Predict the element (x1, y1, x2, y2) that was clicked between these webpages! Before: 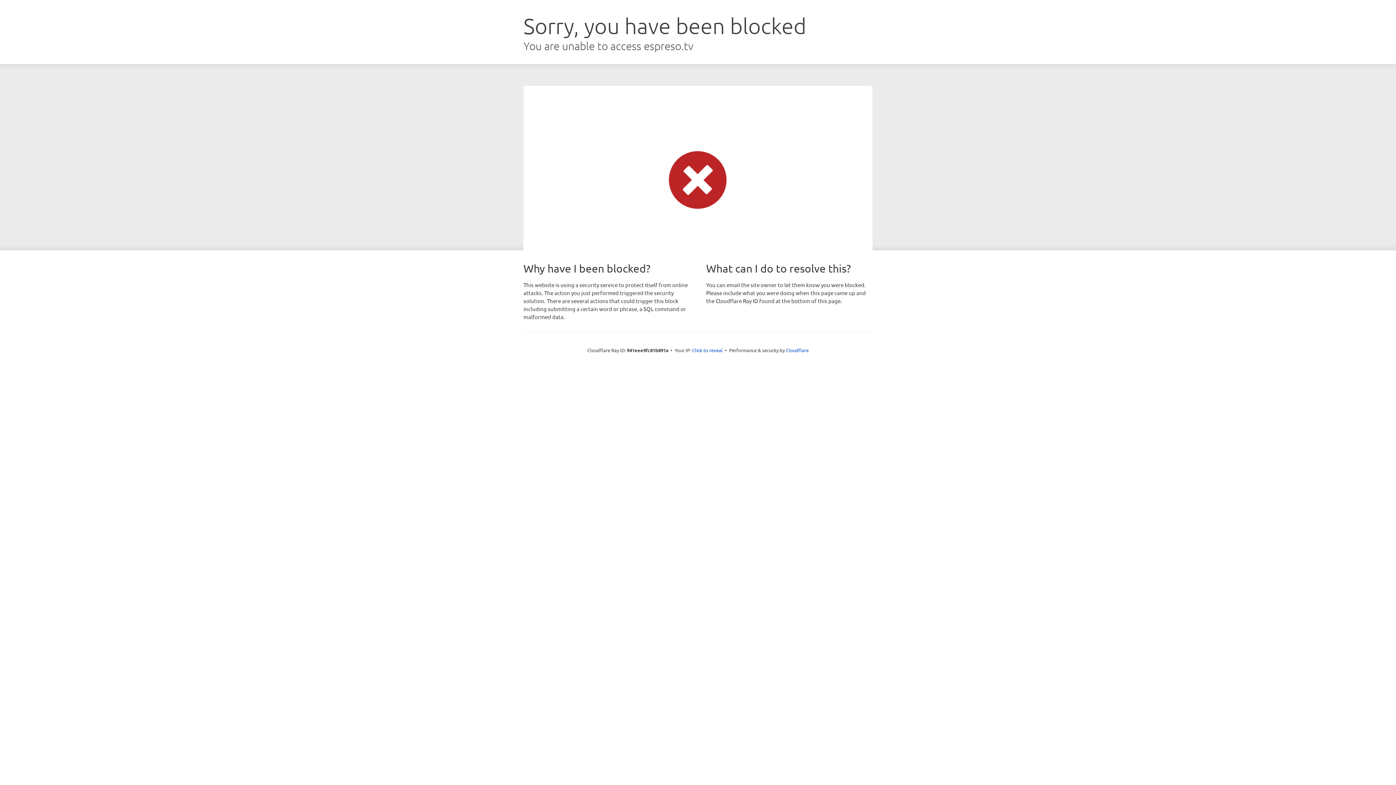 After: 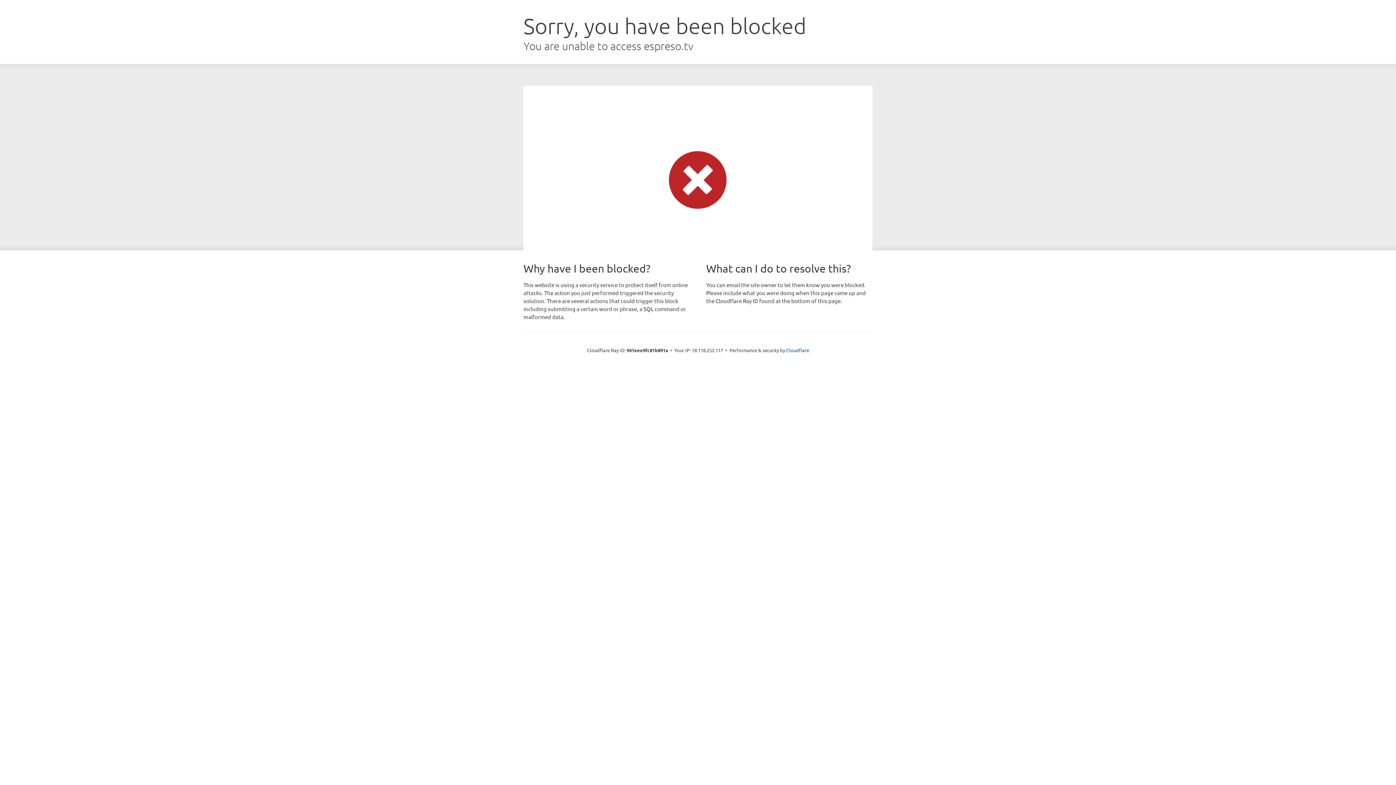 Action: label: Click to reveal bbox: (692, 346, 722, 353)